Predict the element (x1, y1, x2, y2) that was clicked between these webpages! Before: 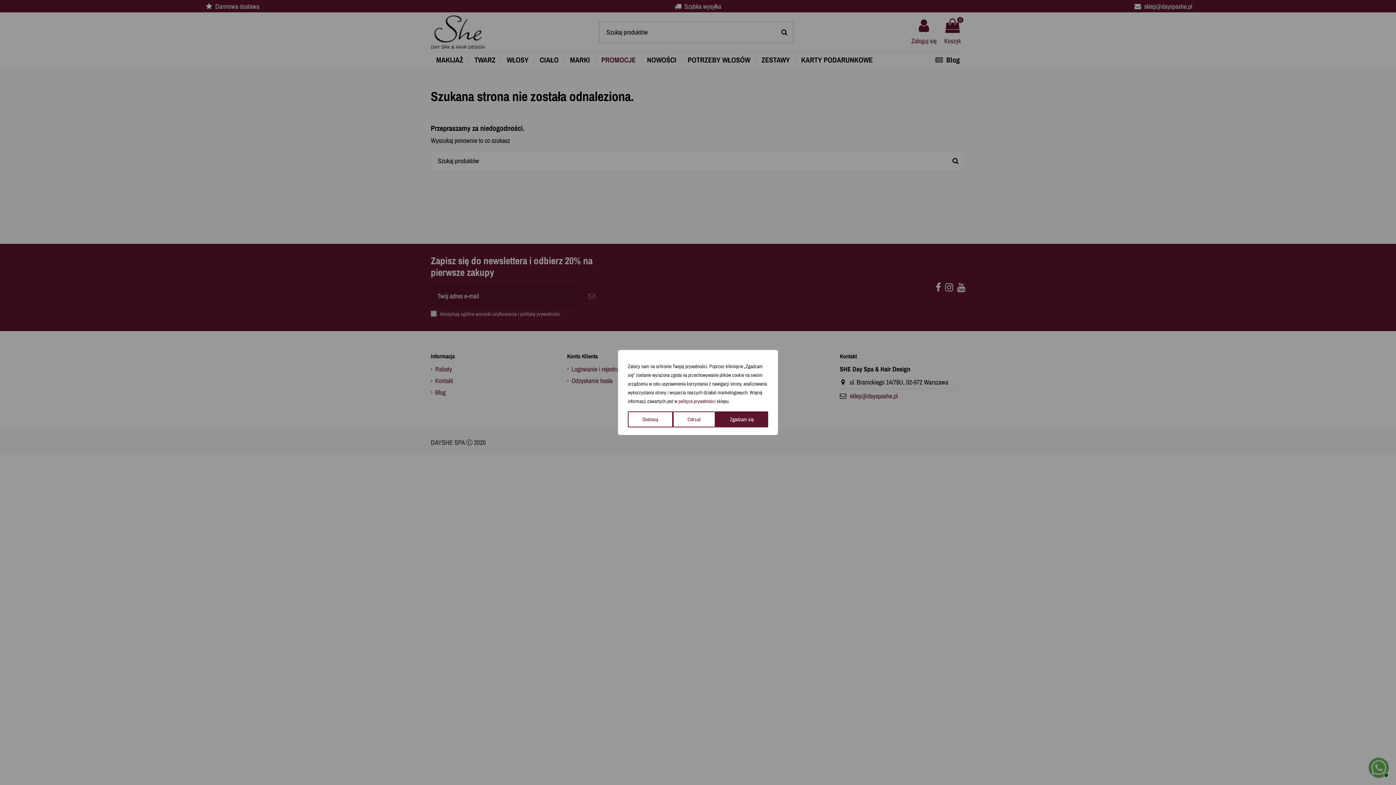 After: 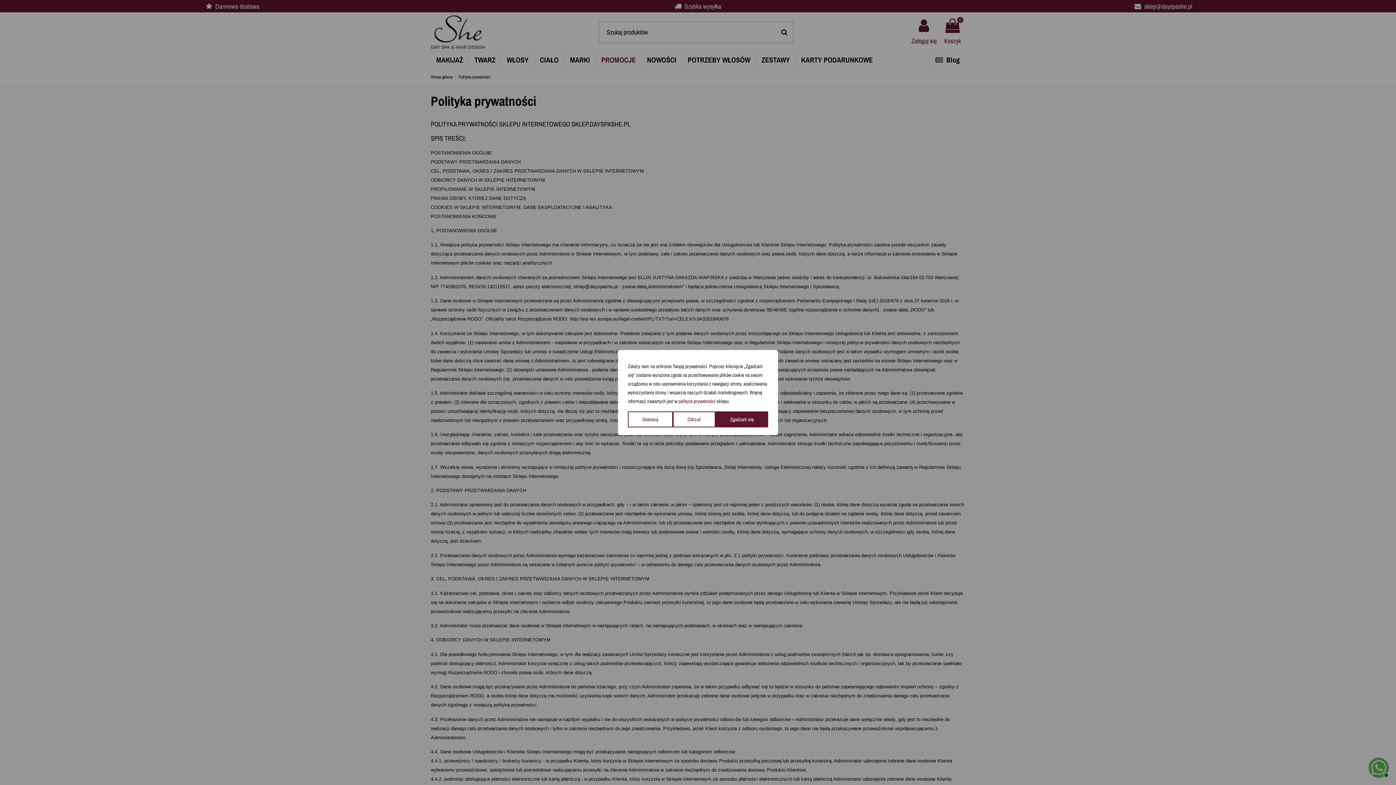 Action: bbox: (678, 398, 715, 404) label: polityce prywatności